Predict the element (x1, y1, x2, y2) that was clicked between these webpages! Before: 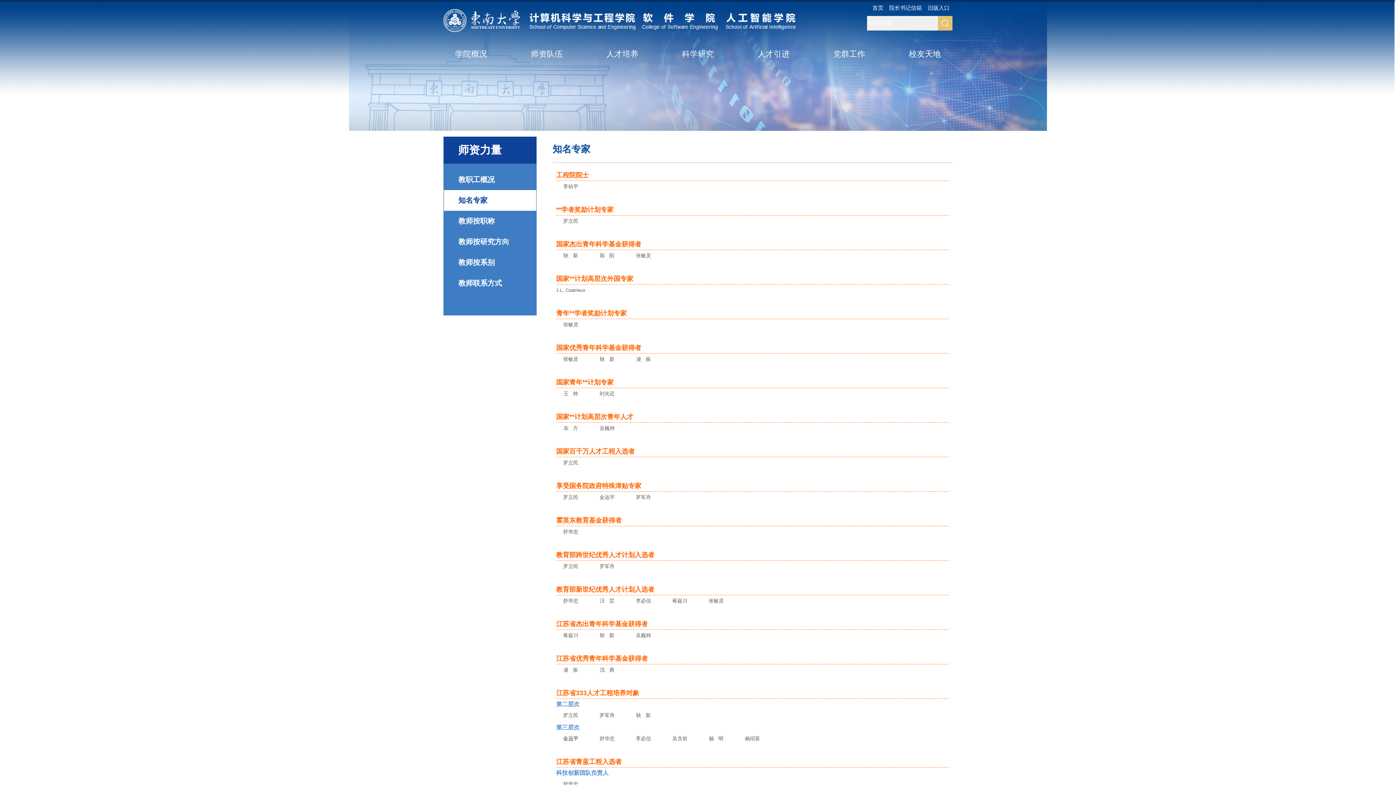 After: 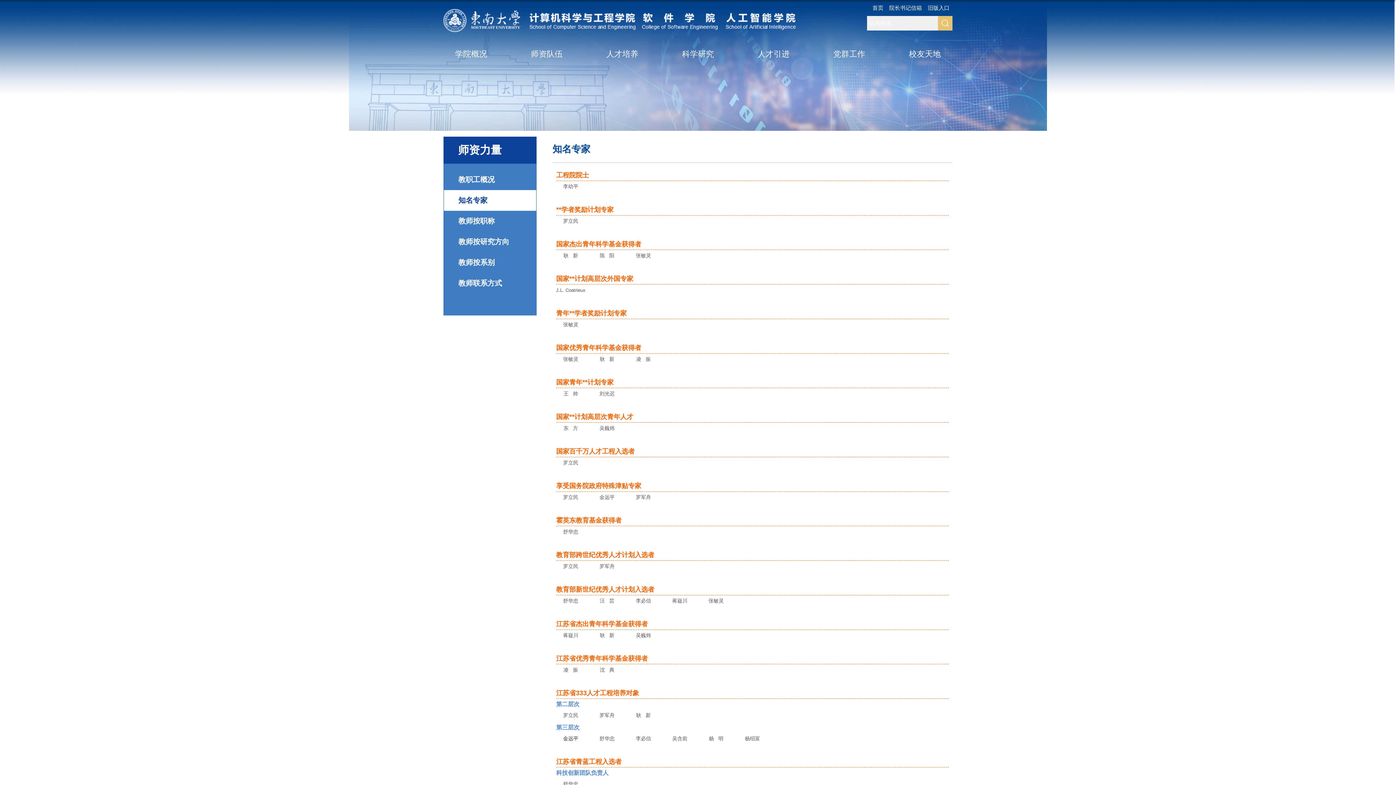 Action: bbox: (928, 4, 949, 10) label: 旧版入口